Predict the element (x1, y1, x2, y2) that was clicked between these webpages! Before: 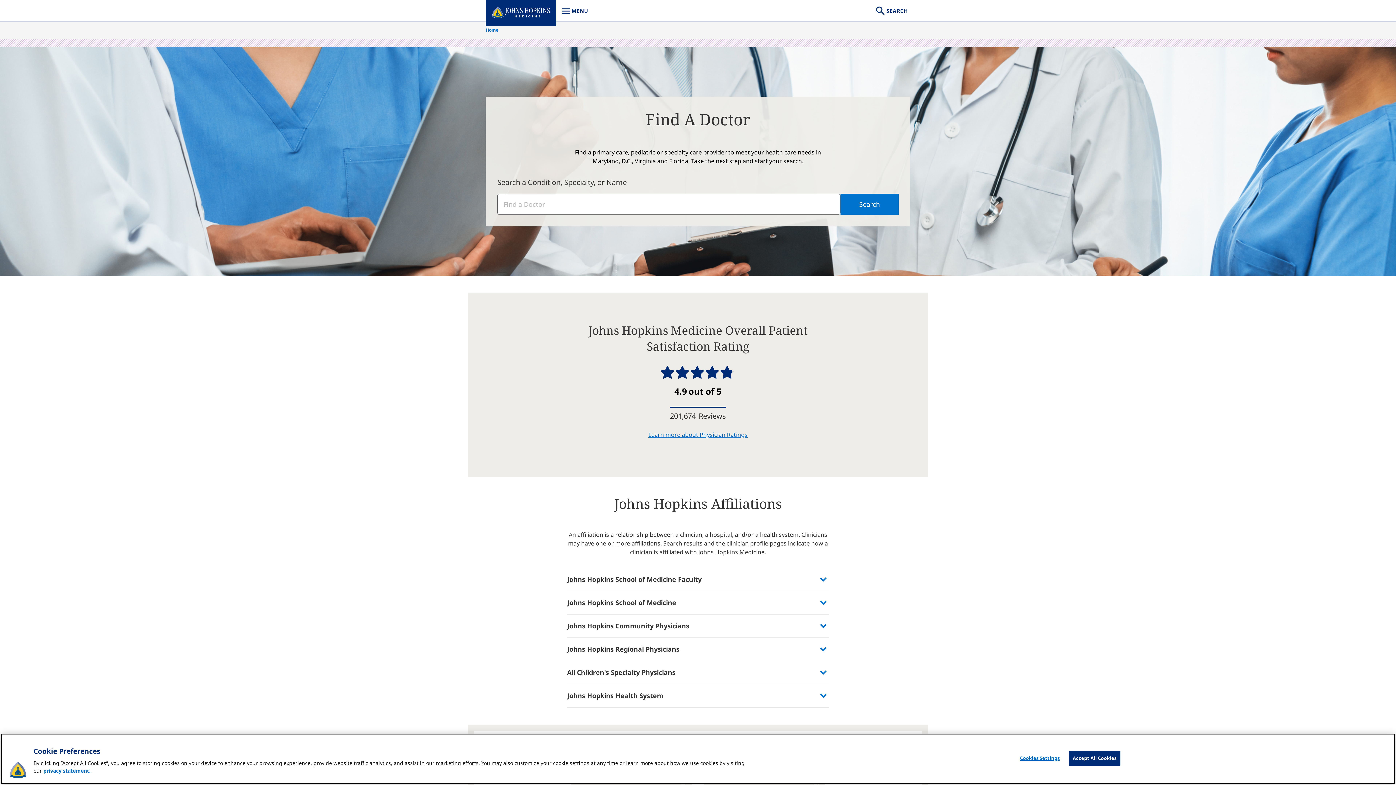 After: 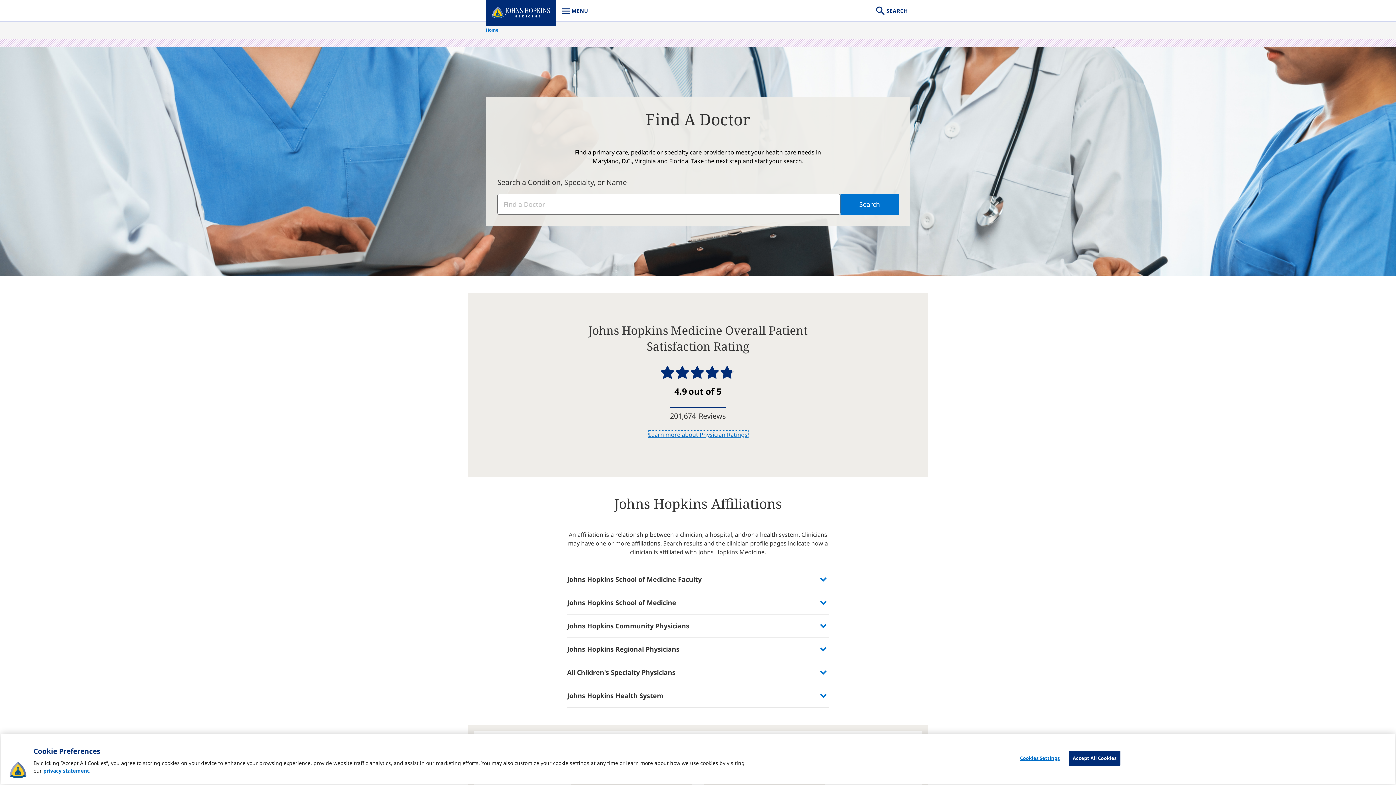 Action: bbox: (648, 430, 747, 438) label: Learn more about Physician Ratings